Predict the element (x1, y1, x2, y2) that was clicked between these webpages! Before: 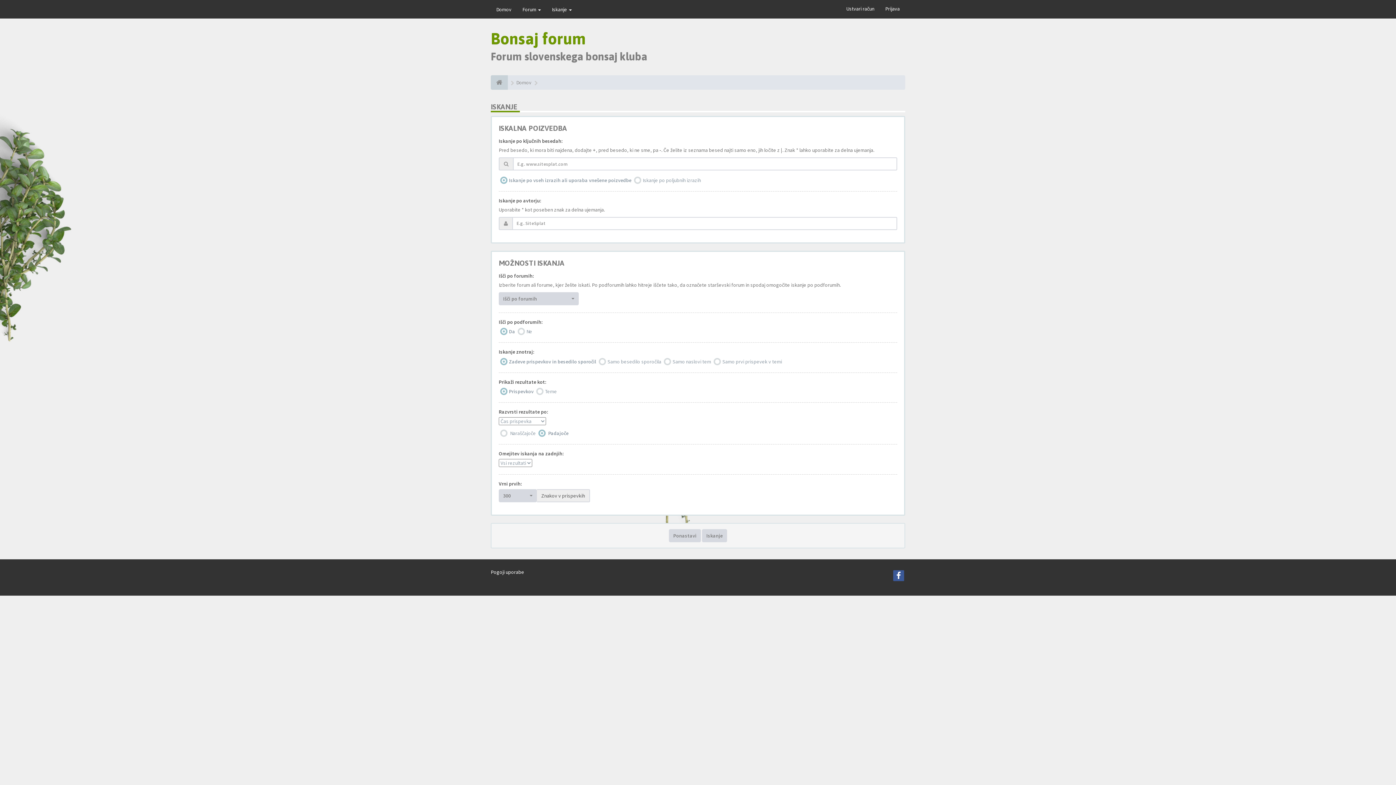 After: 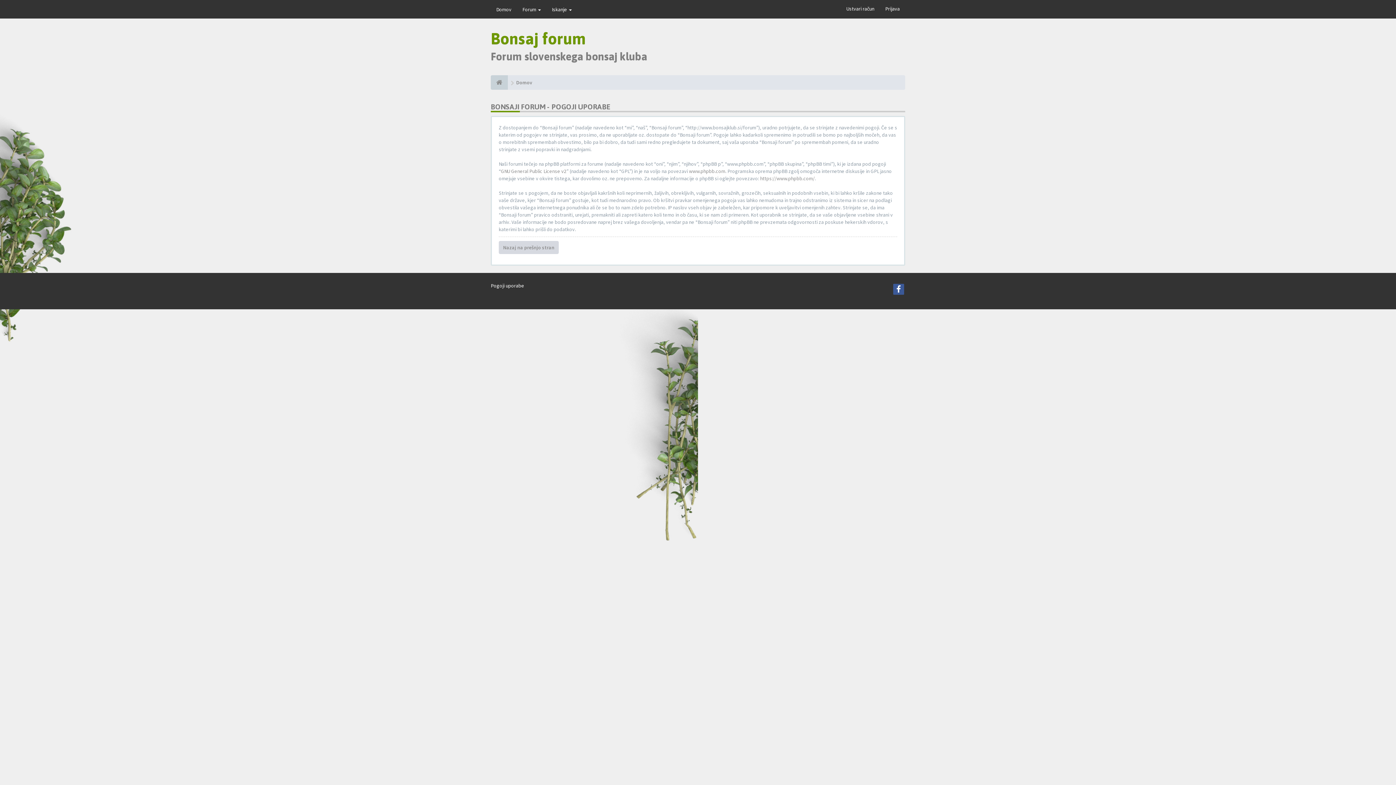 Action: label: Pogoji uporabe bbox: (490, 569, 524, 575)